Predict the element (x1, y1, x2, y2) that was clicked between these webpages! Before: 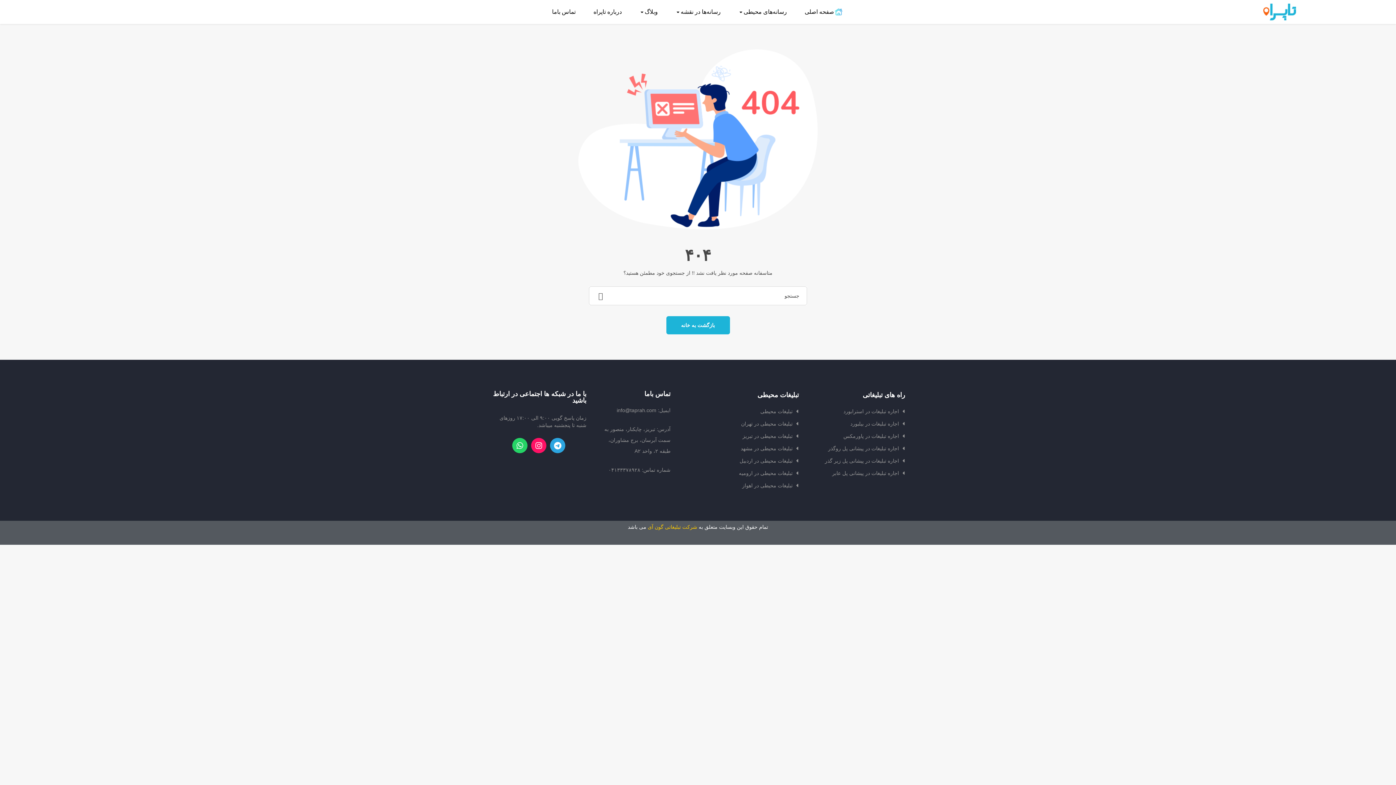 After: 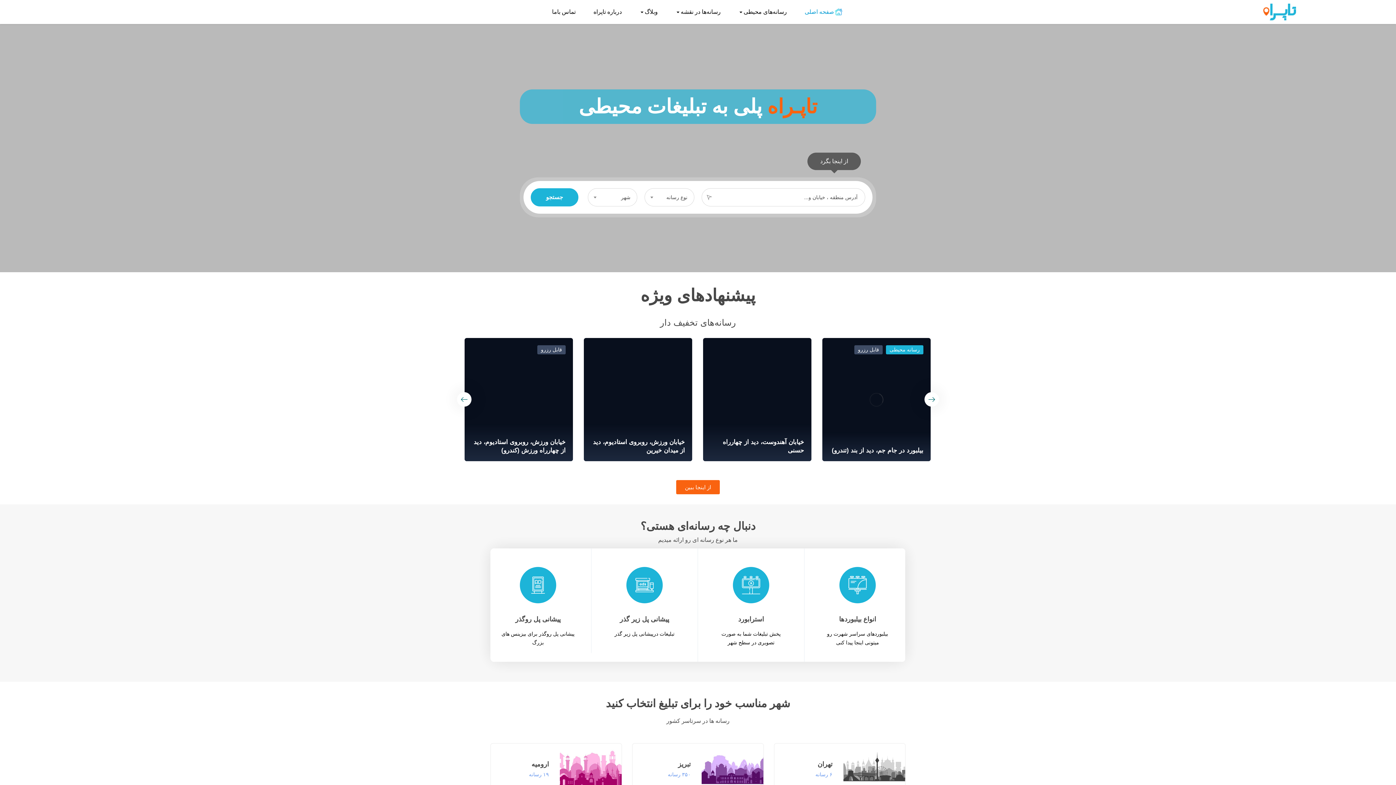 Action: label: بازگشت به خانه bbox: (666, 316, 730, 334)